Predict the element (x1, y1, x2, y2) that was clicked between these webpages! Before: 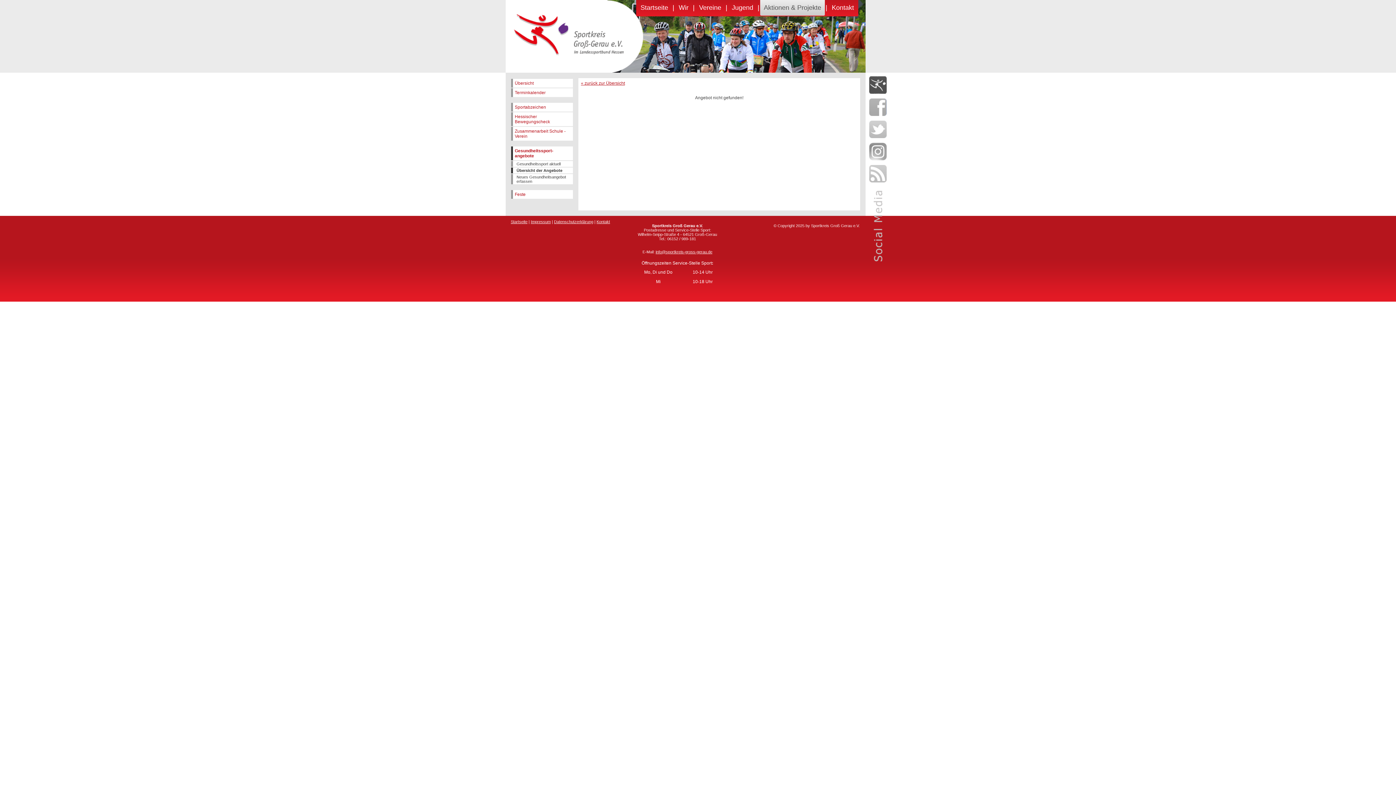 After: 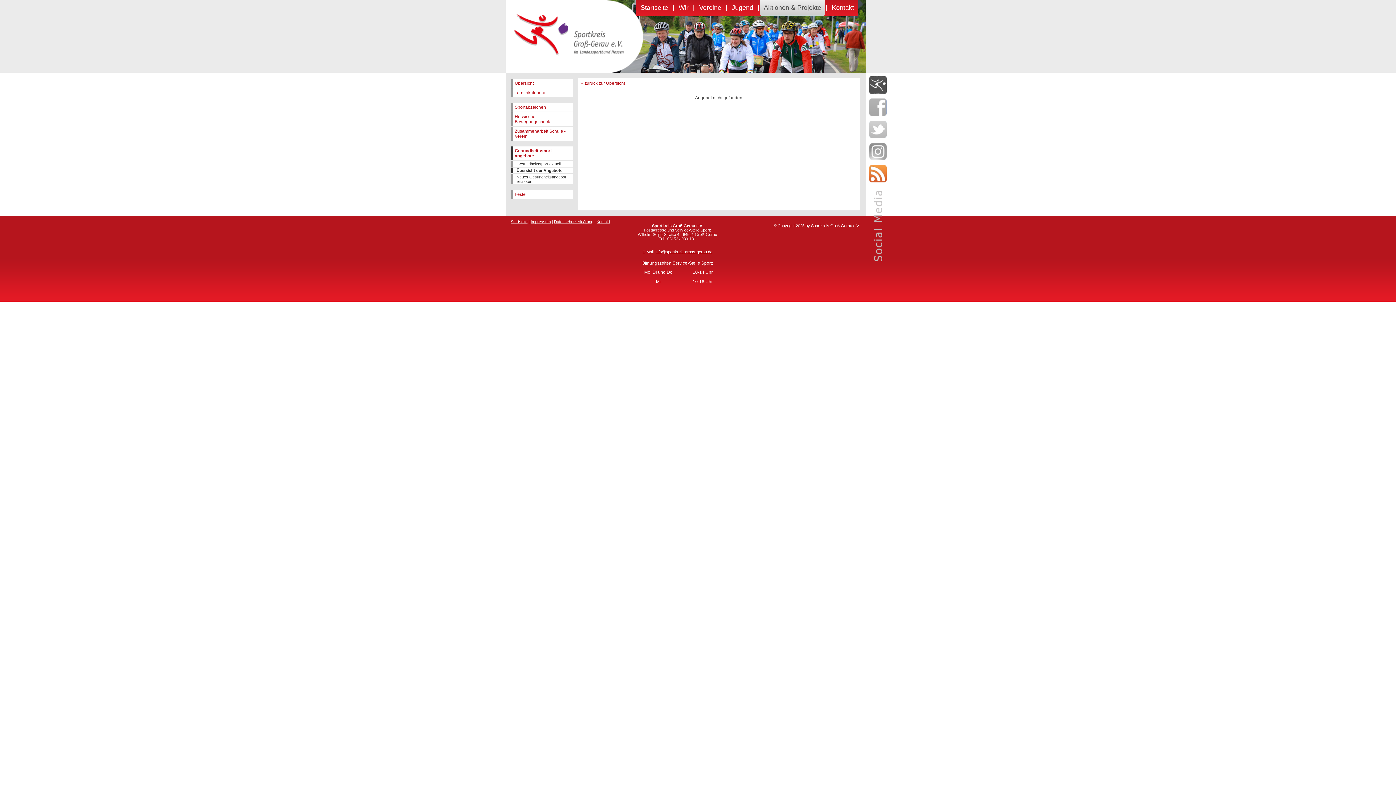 Action: bbox: (869, 182, 886, 187)